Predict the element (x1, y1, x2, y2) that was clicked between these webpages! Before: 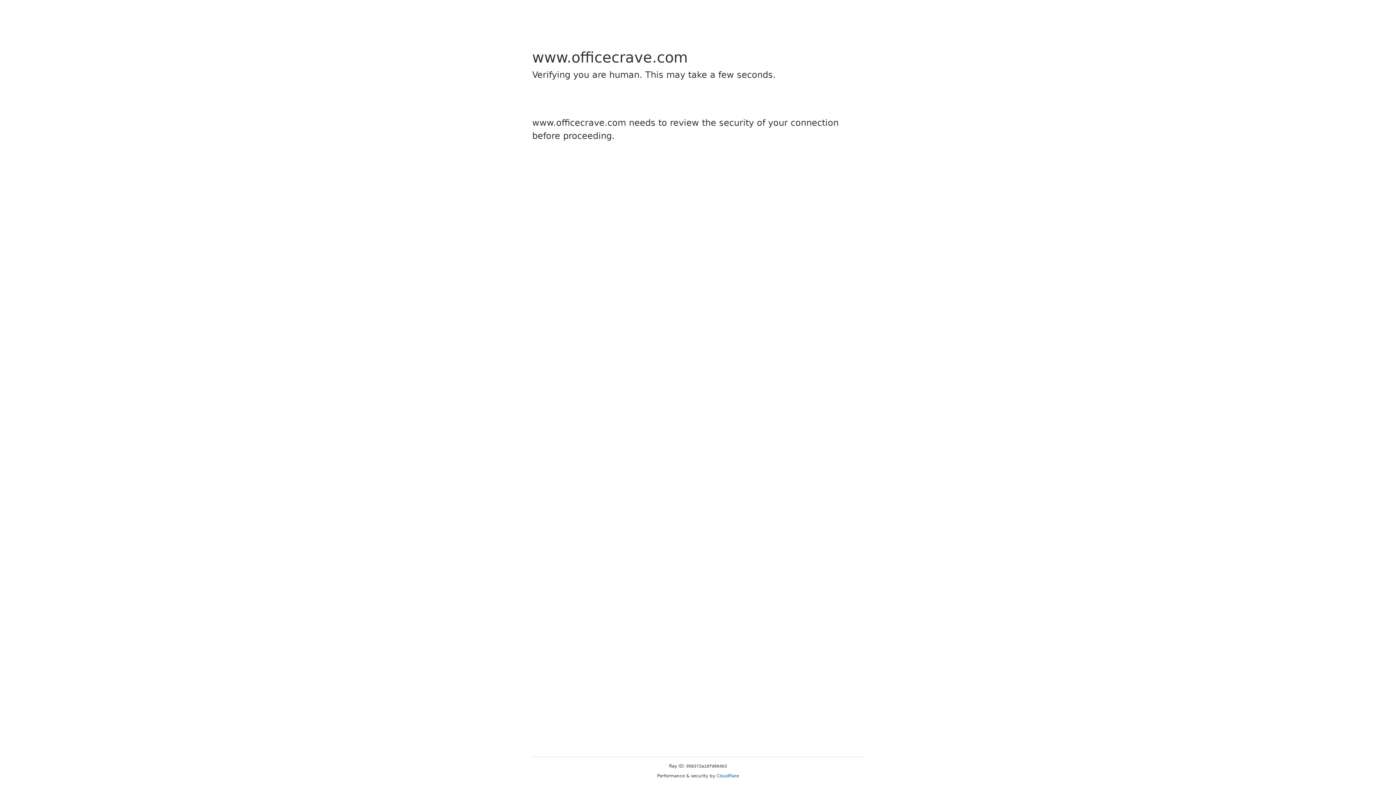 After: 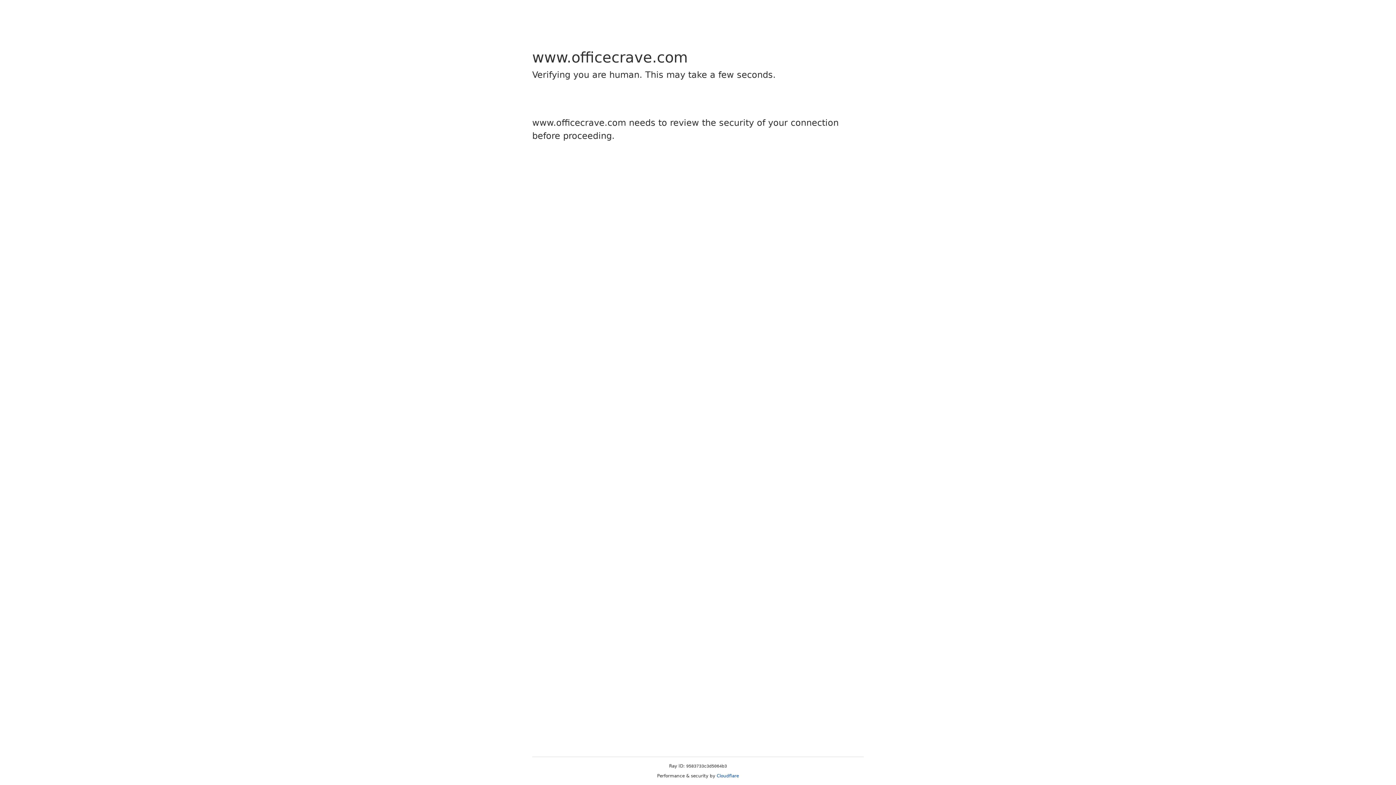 Action: label: Cloudflare bbox: (716, 773, 739, 778)